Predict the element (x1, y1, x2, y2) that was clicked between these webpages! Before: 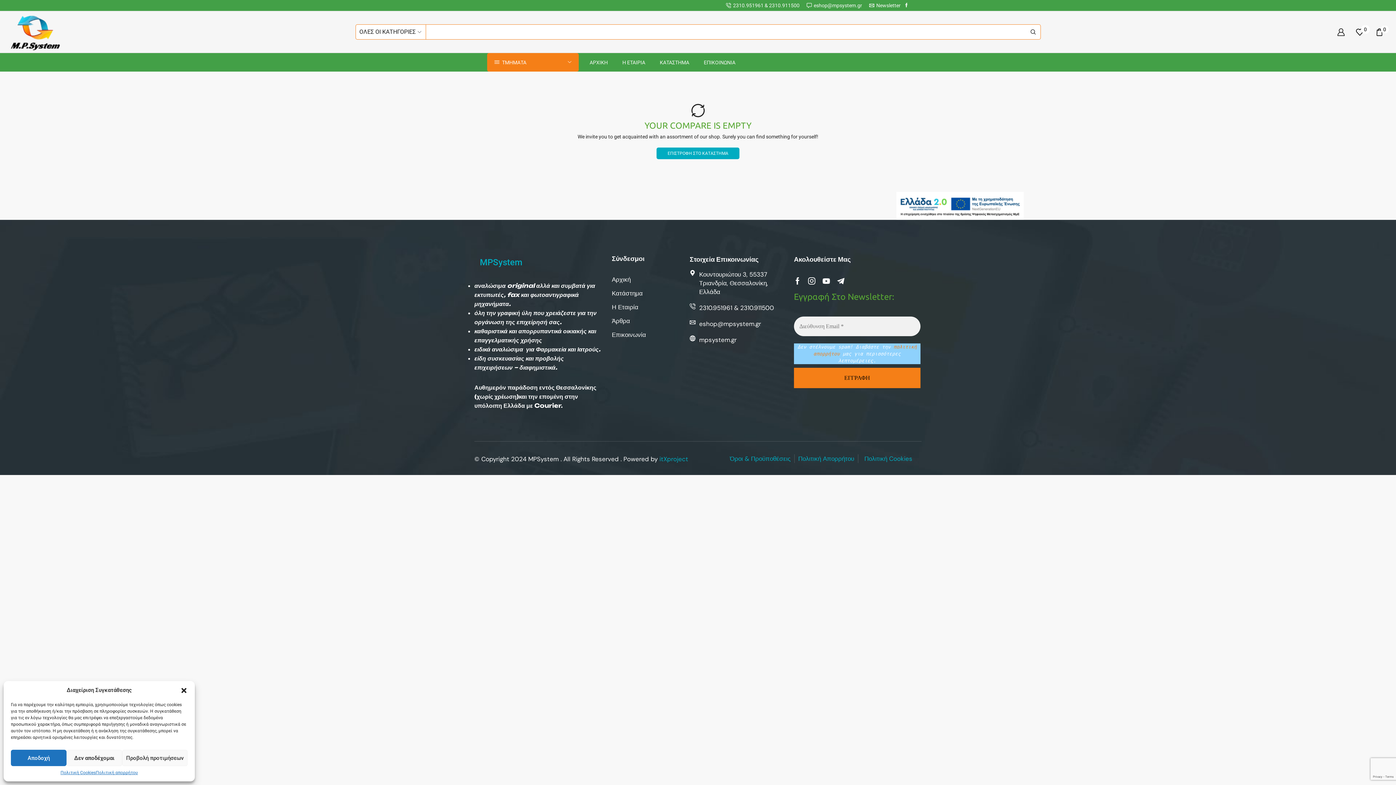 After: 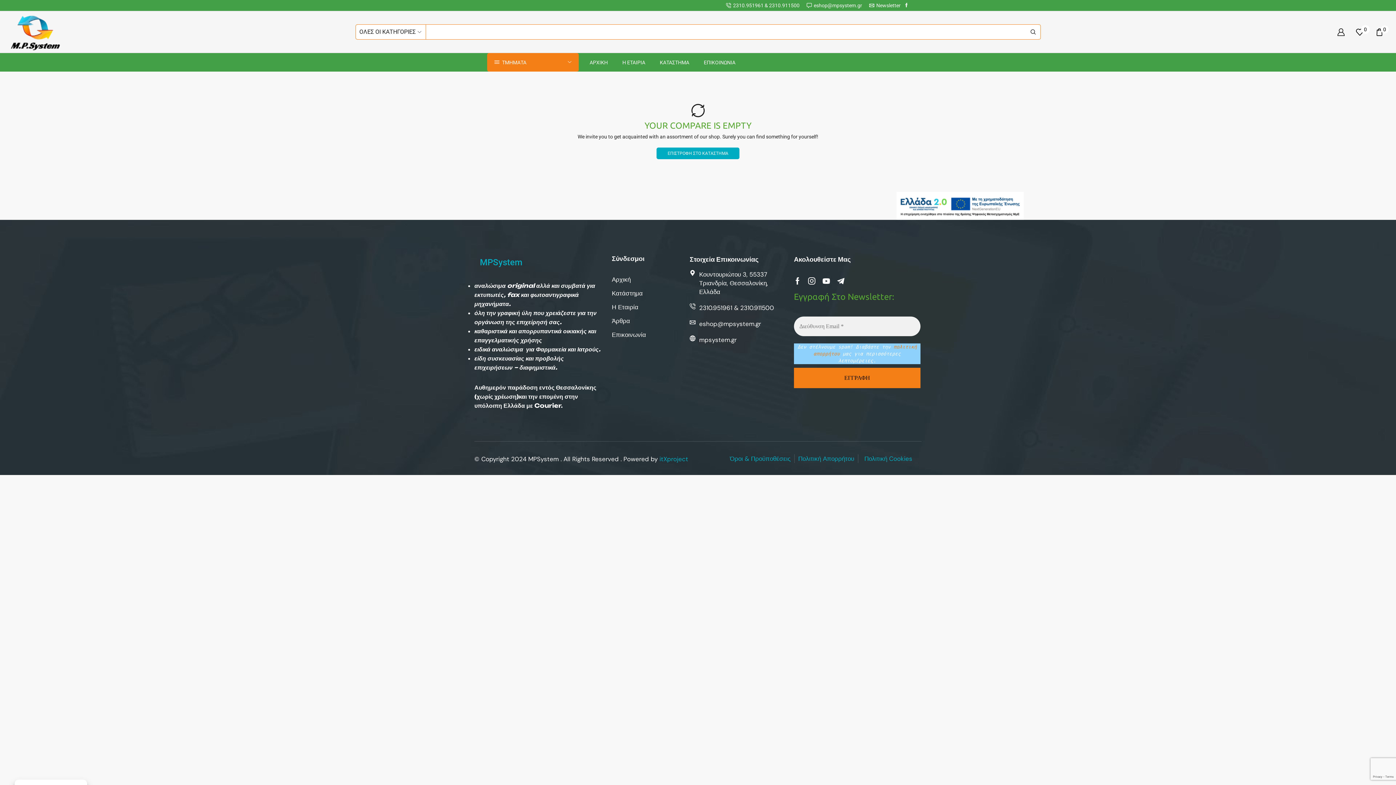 Action: label: Αποδοχή bbox: (10, 750, 66, 766)